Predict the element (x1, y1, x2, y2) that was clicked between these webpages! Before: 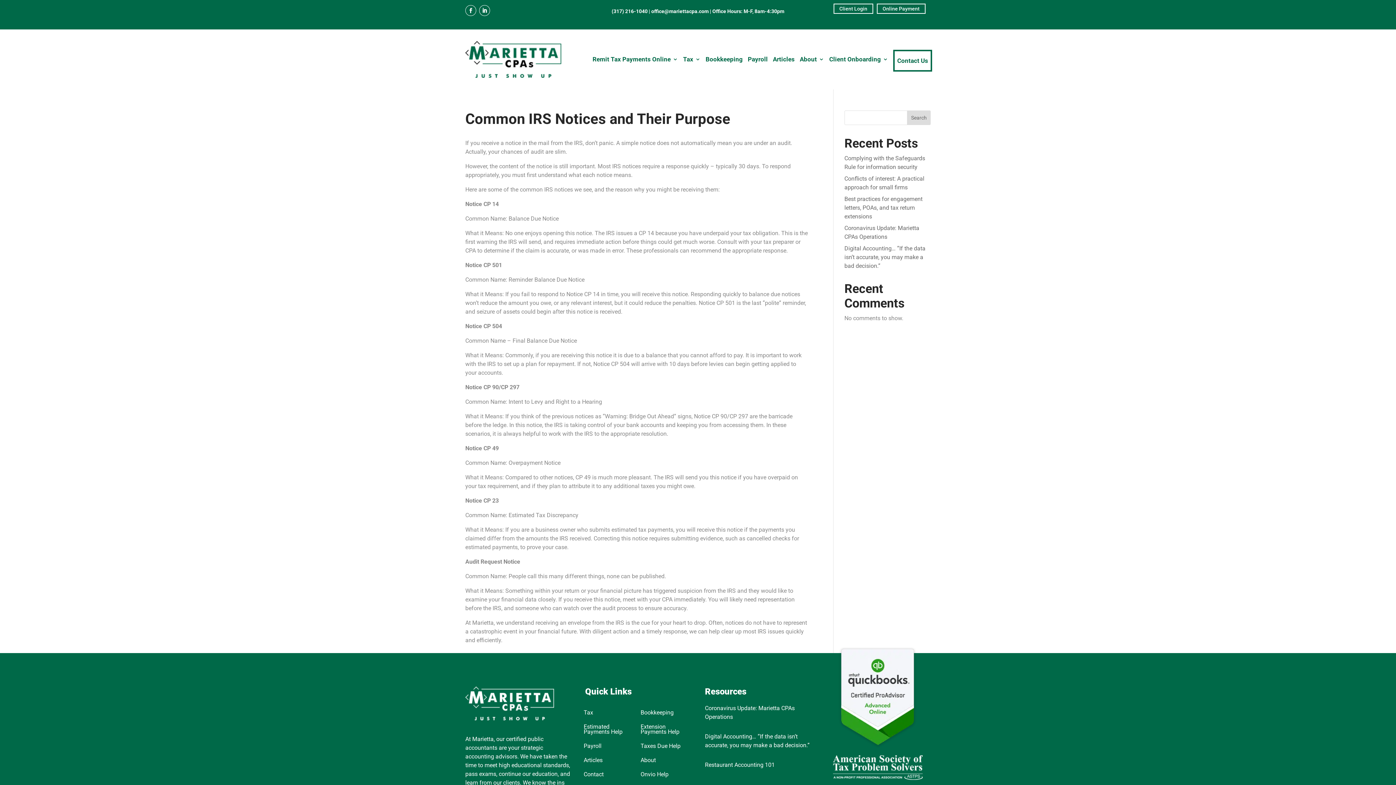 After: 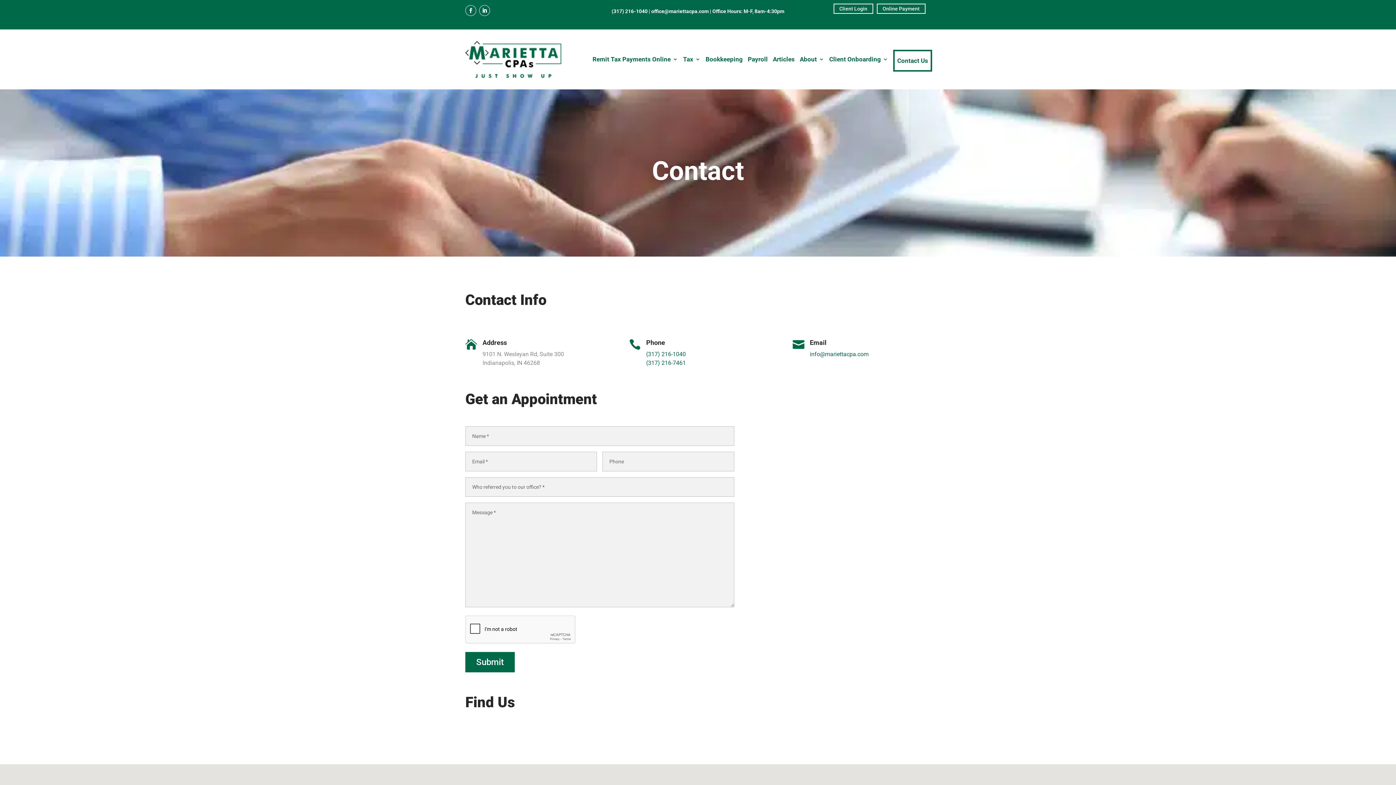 Action: bbox: (893, 49, 932, 71) label: Contact Us